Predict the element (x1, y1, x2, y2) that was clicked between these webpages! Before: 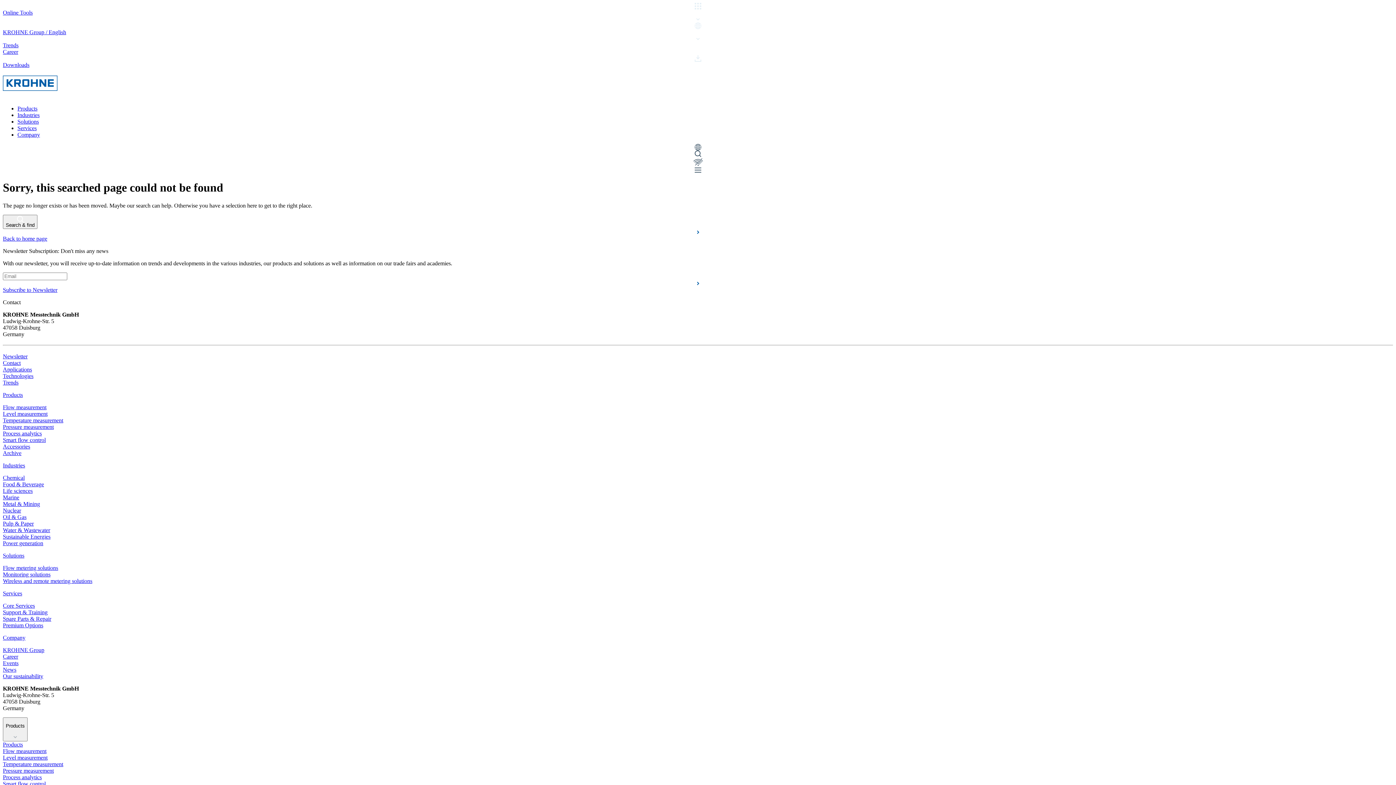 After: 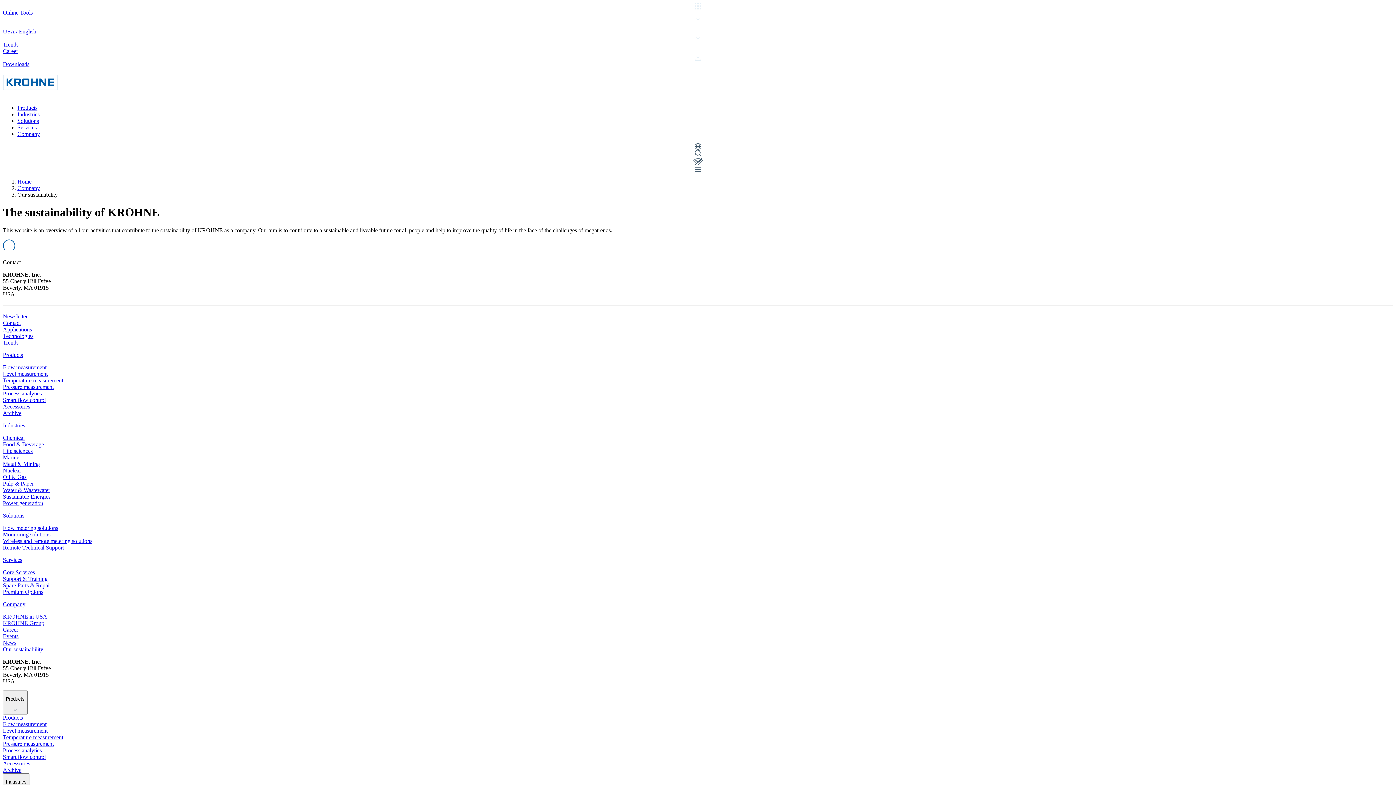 Action: bbox: (2, 673, 43, 679) label: Our sustainability